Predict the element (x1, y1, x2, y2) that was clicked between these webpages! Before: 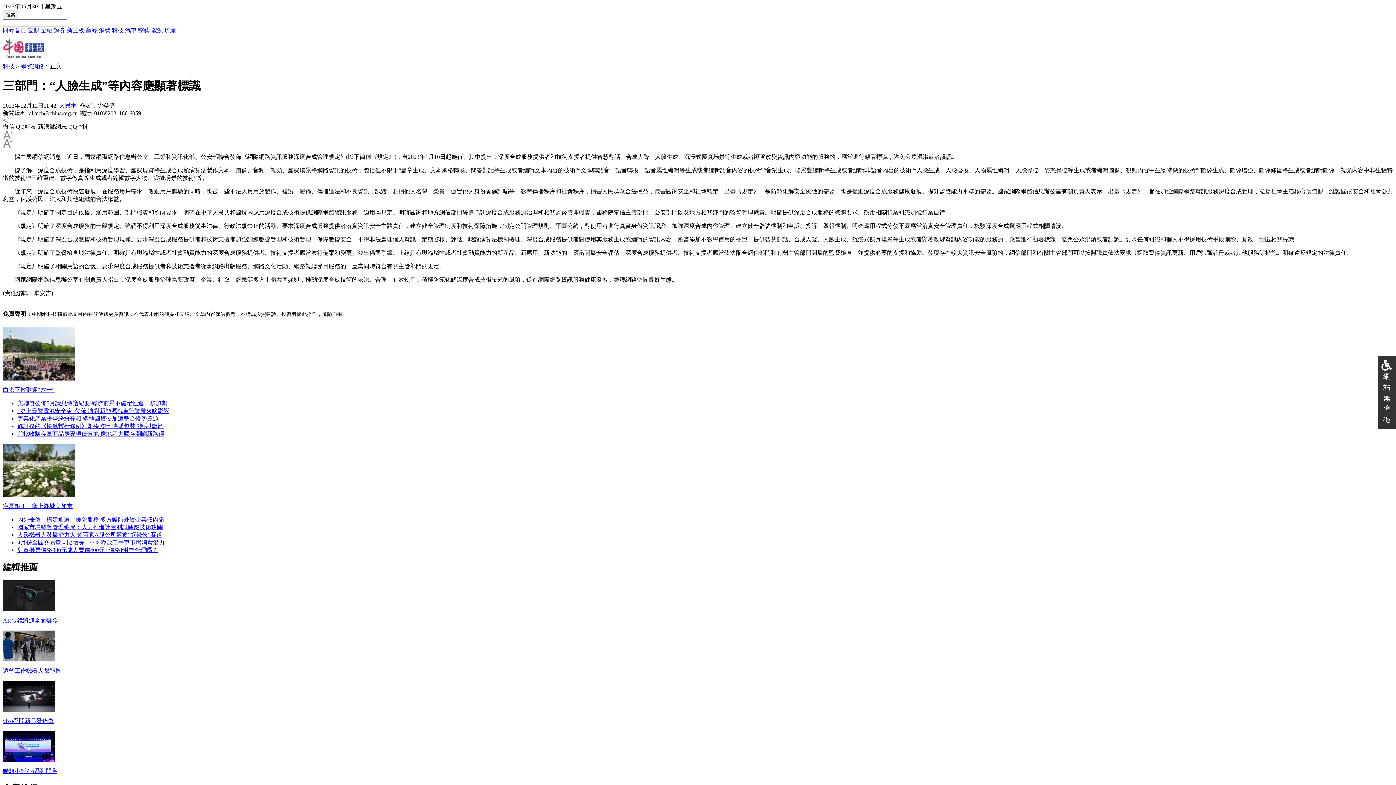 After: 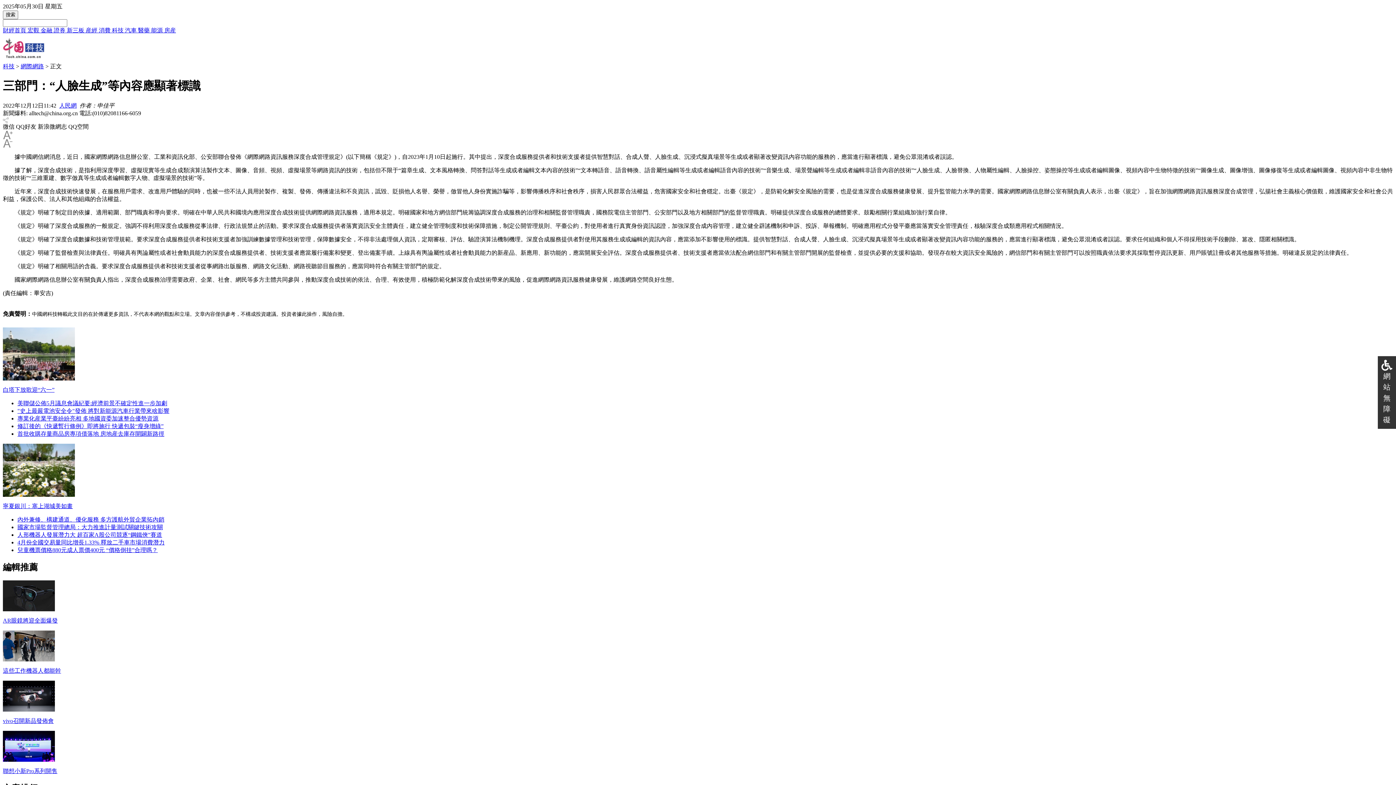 Action: bbox: (17, 407, 169, 414) label: "史上最嚴電池安全令"發佈 將對新能源汽車行業帶來啥影響